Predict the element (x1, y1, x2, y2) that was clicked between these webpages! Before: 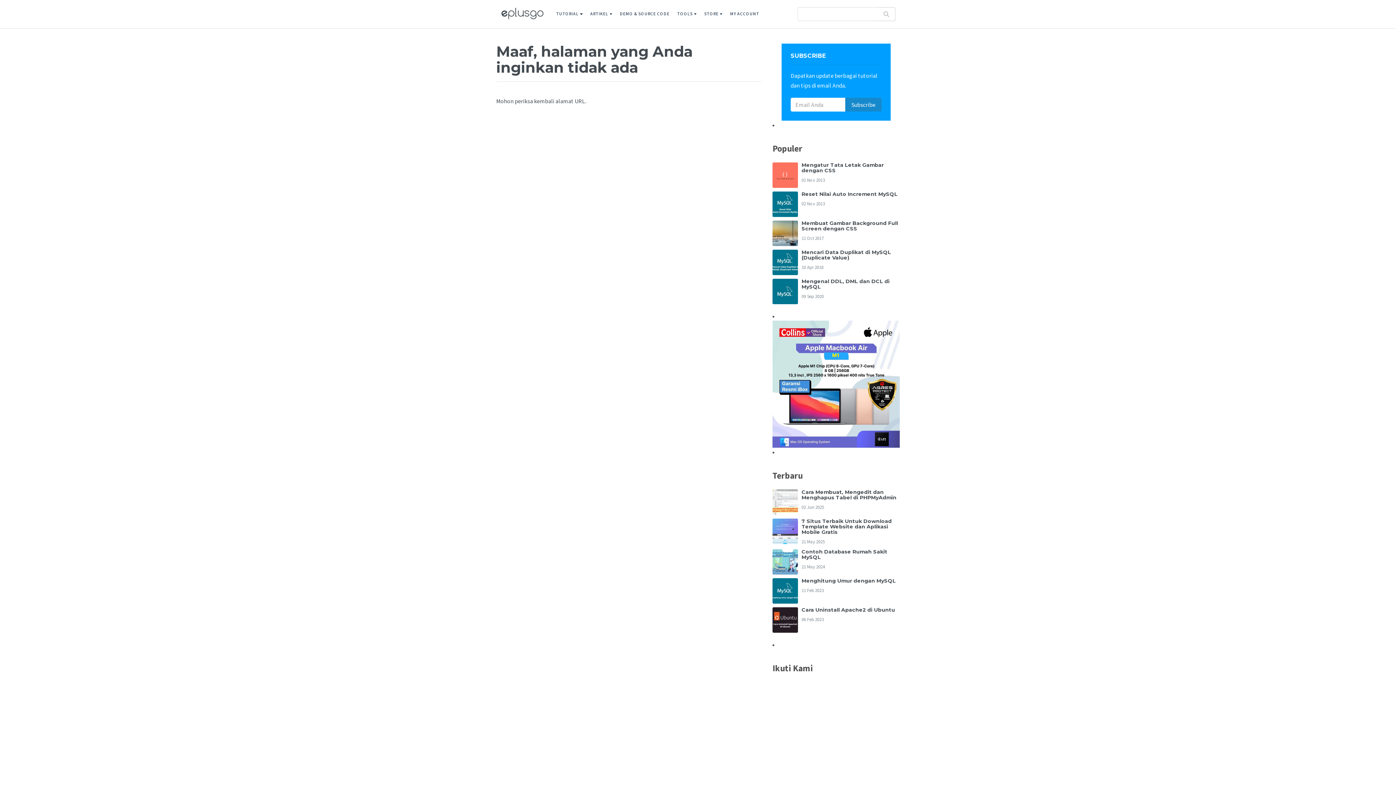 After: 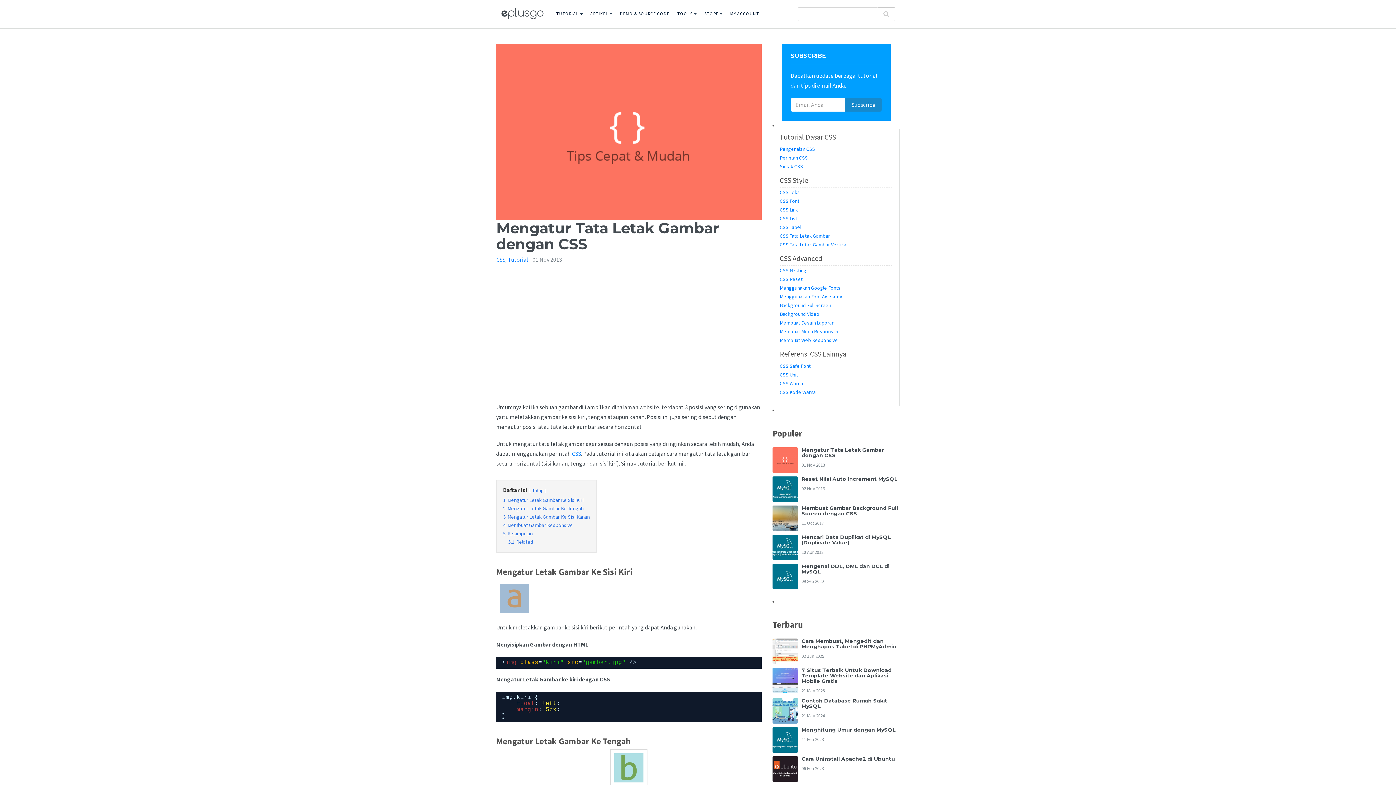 Action: bbox: (772, 160, 900, 189) label: 	
Mengatur Tata Letak Gambar dengan CSS
01 Nov 2013